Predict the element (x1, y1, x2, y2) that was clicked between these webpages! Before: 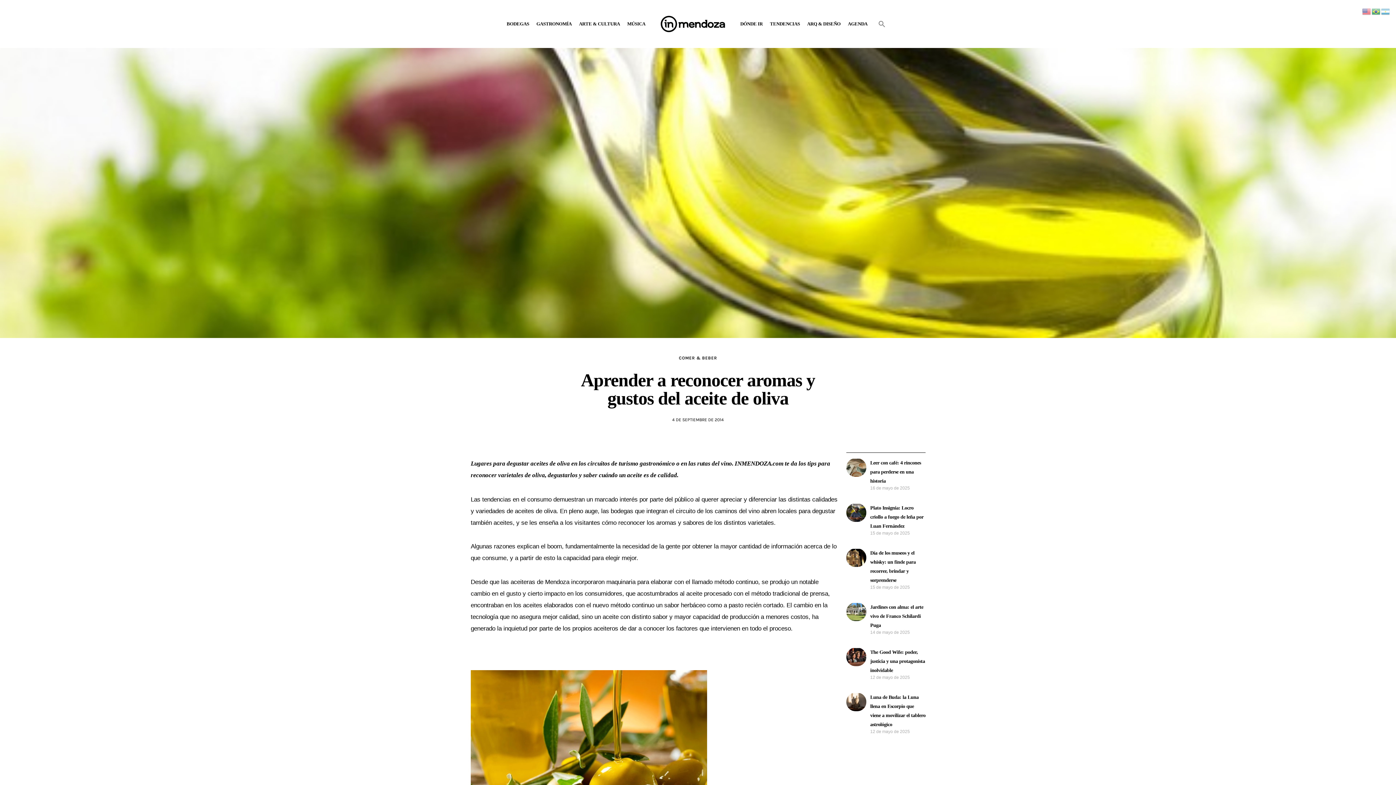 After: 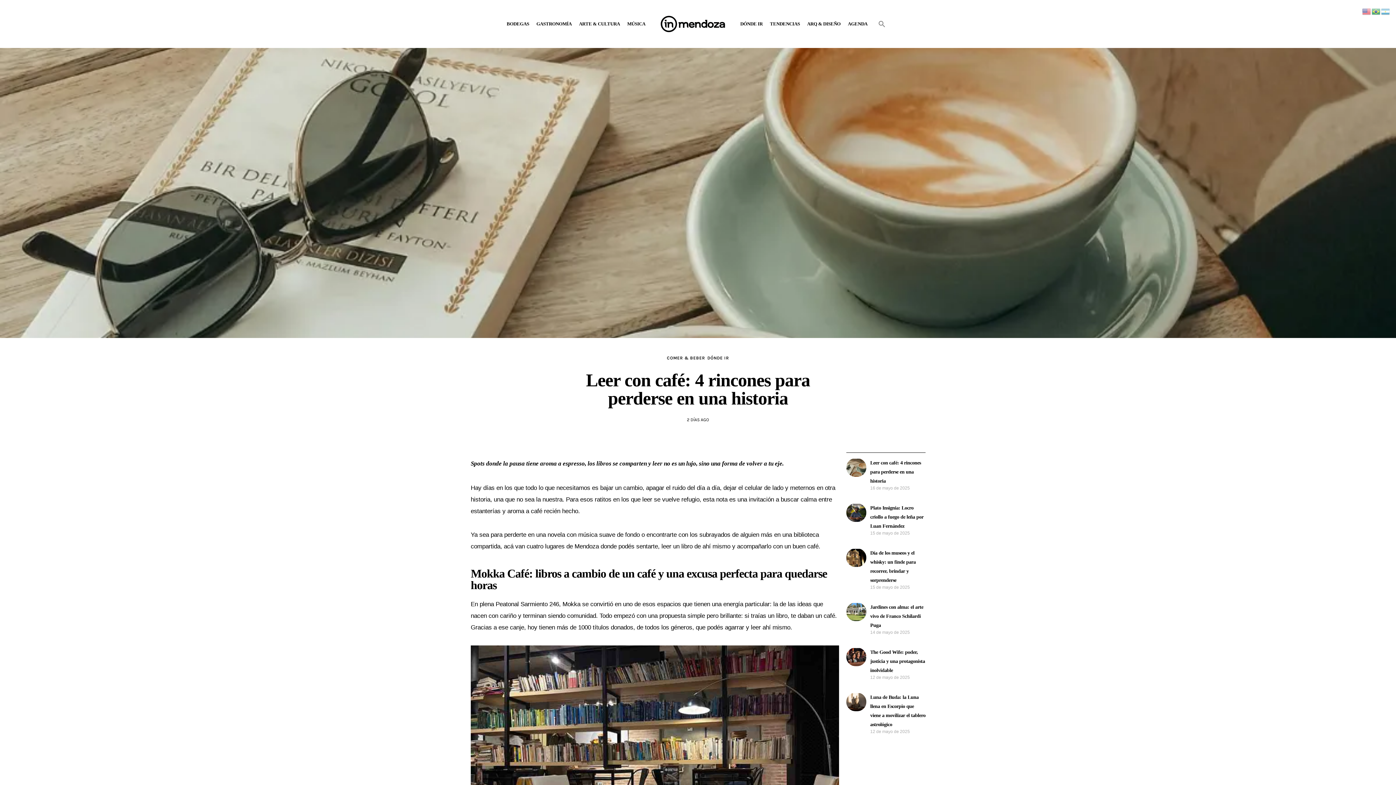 Action: bbox: (846, 458, 866, 496)